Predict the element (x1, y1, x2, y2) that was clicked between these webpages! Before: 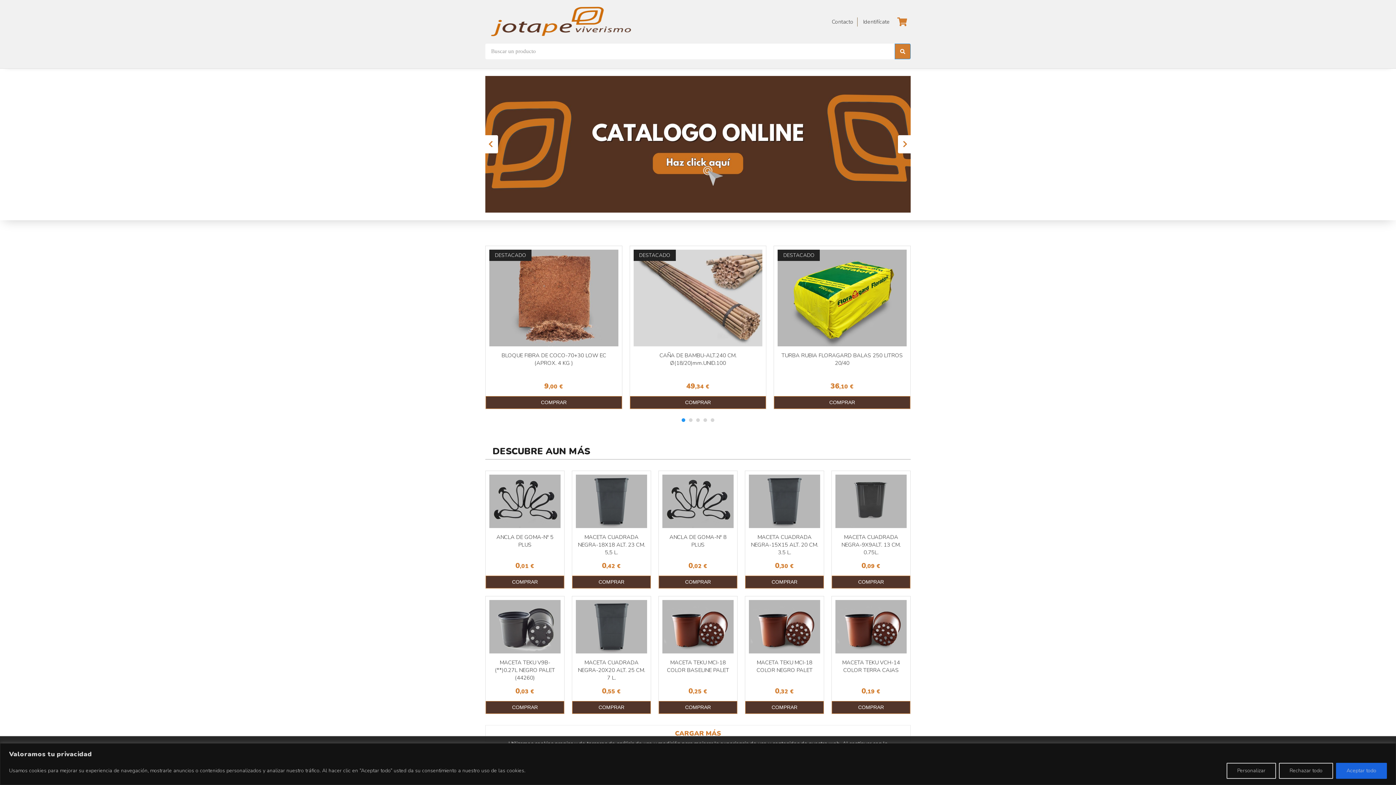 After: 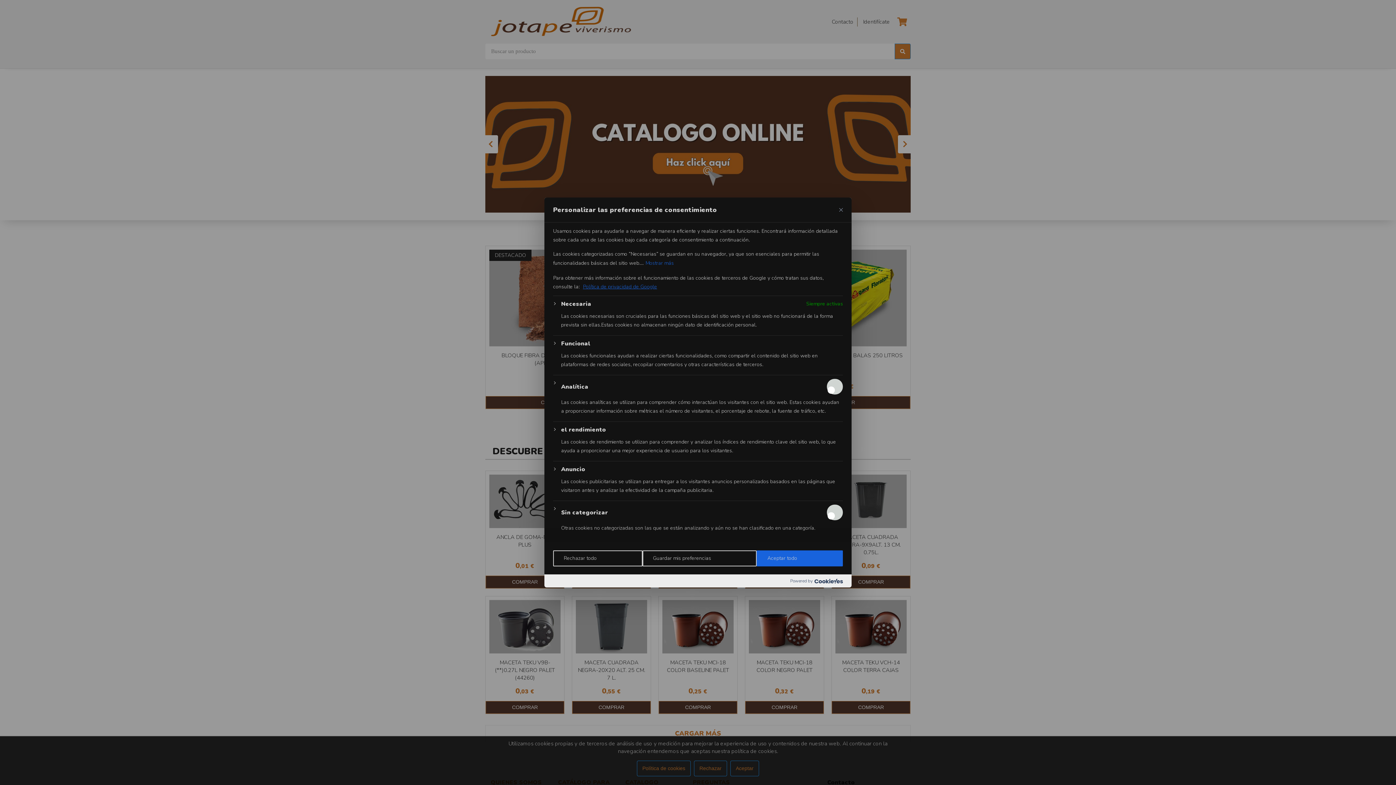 Action: label: Personalizar bbox: (1226, 763, 1276, 779)